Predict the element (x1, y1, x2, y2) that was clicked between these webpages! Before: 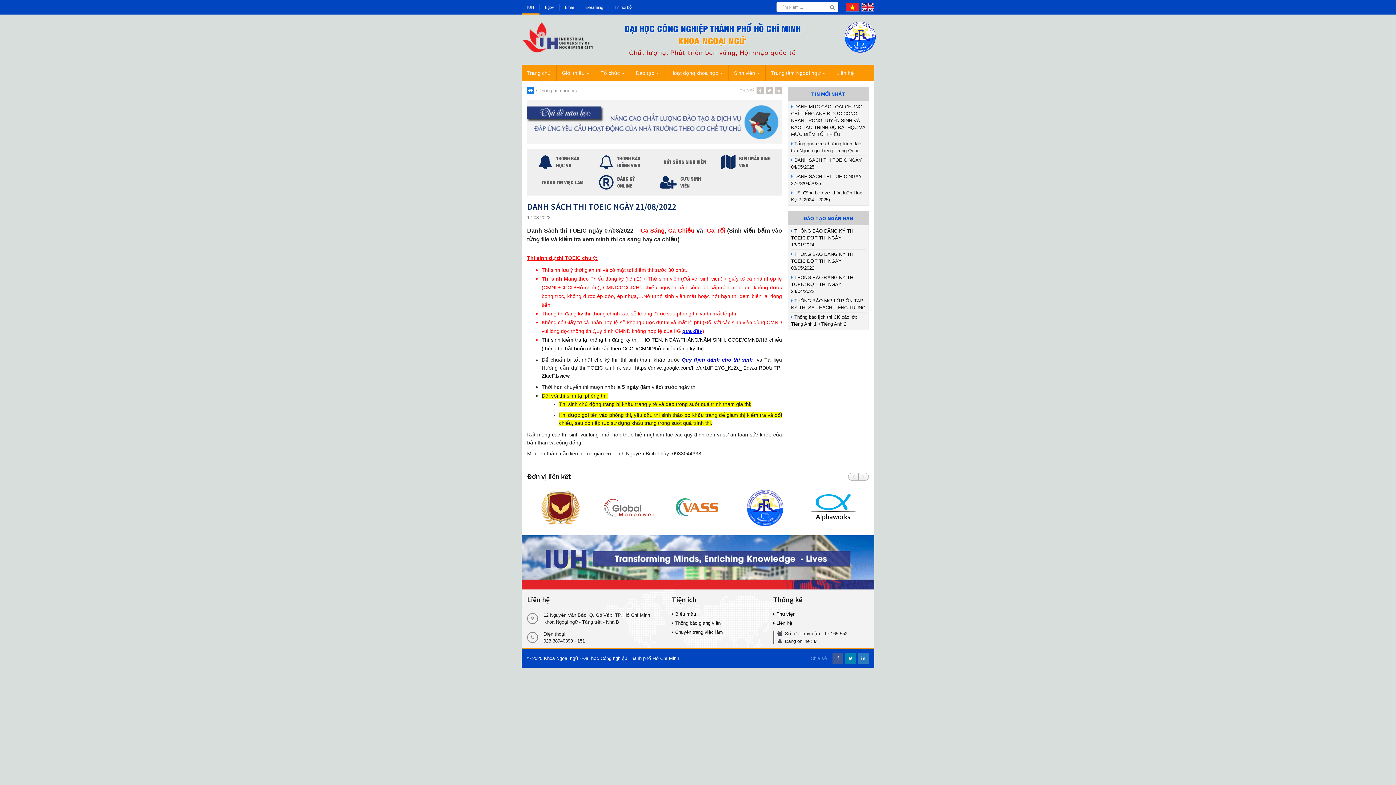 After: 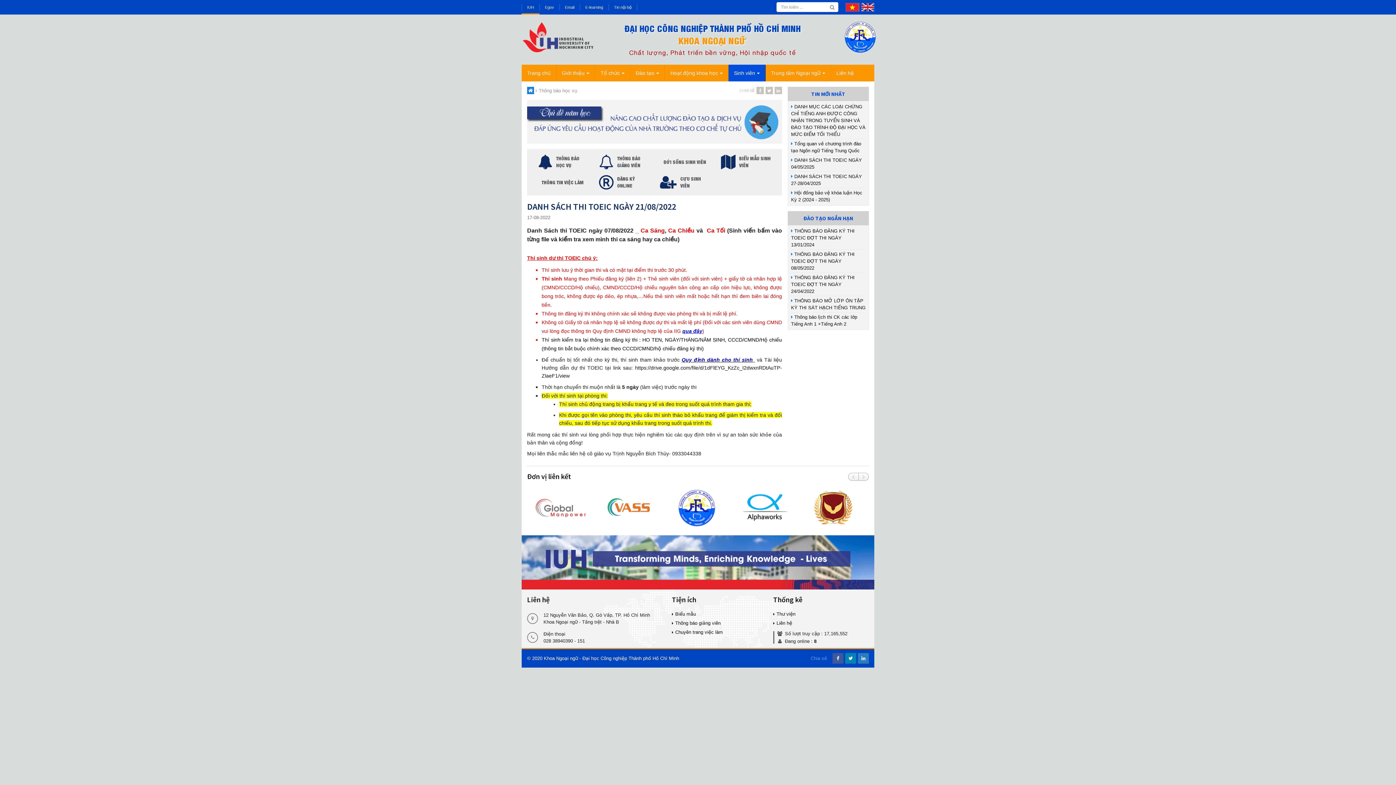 Action: label: Sinh viên bbox: (728, 64, 765, 81)